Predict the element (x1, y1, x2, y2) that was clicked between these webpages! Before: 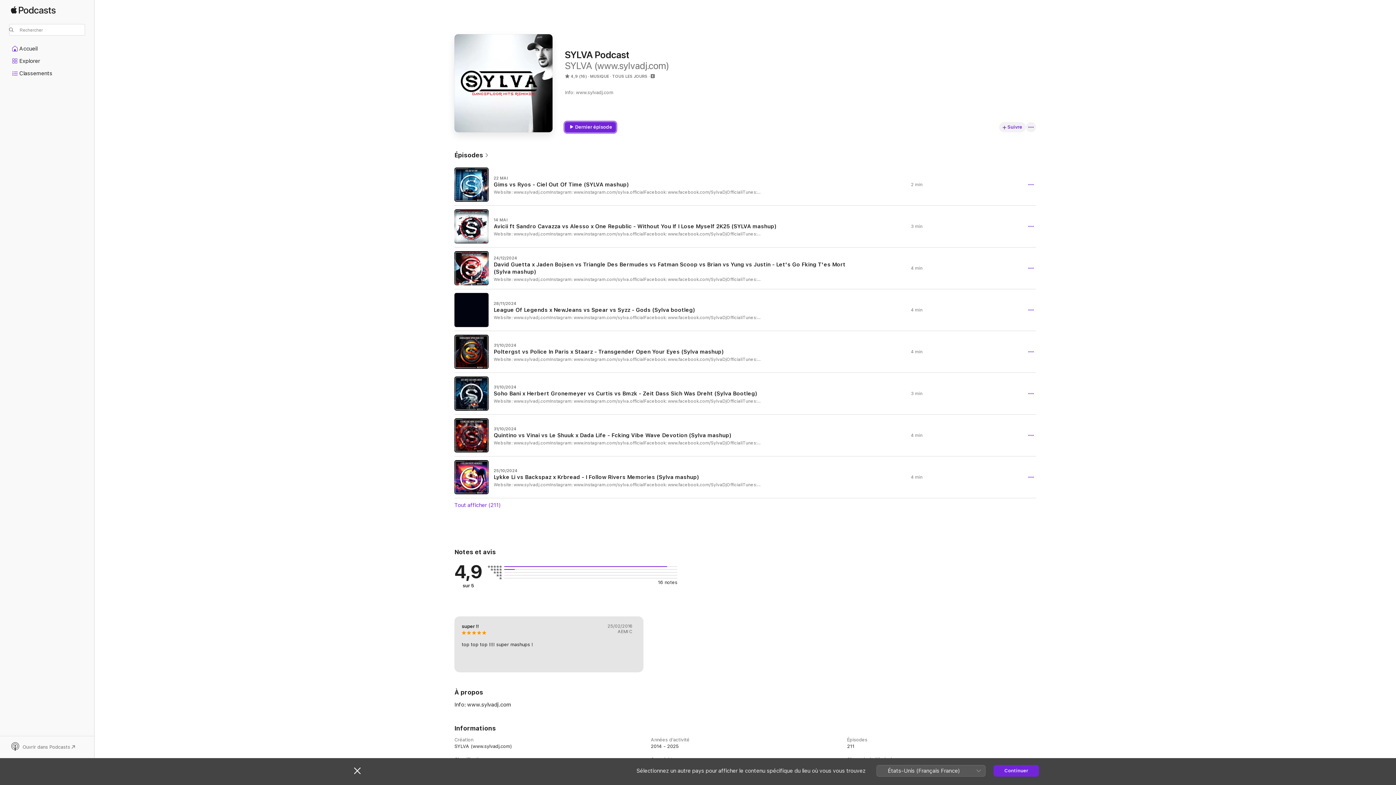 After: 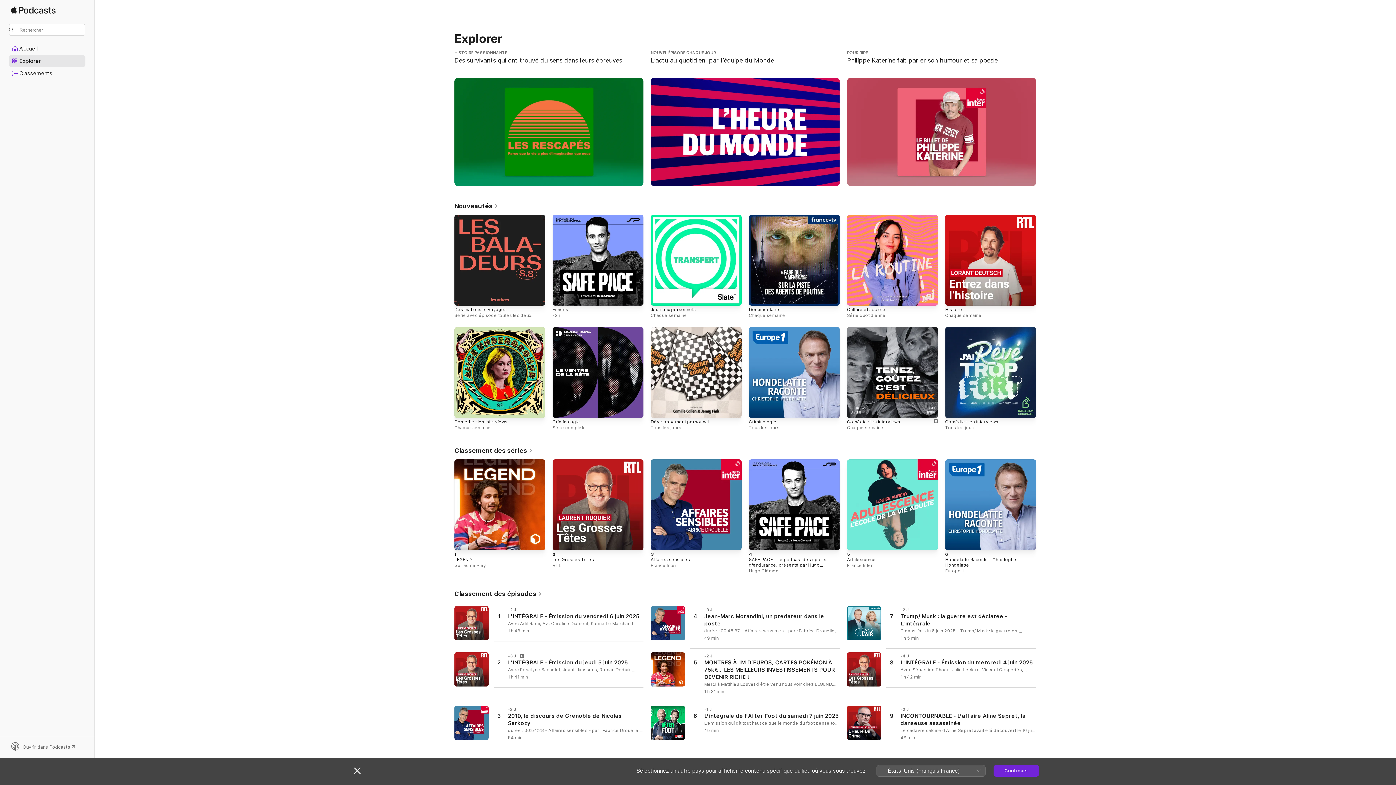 Action: label: Apple Podcasts bbox: (10, 6, 55, 20)